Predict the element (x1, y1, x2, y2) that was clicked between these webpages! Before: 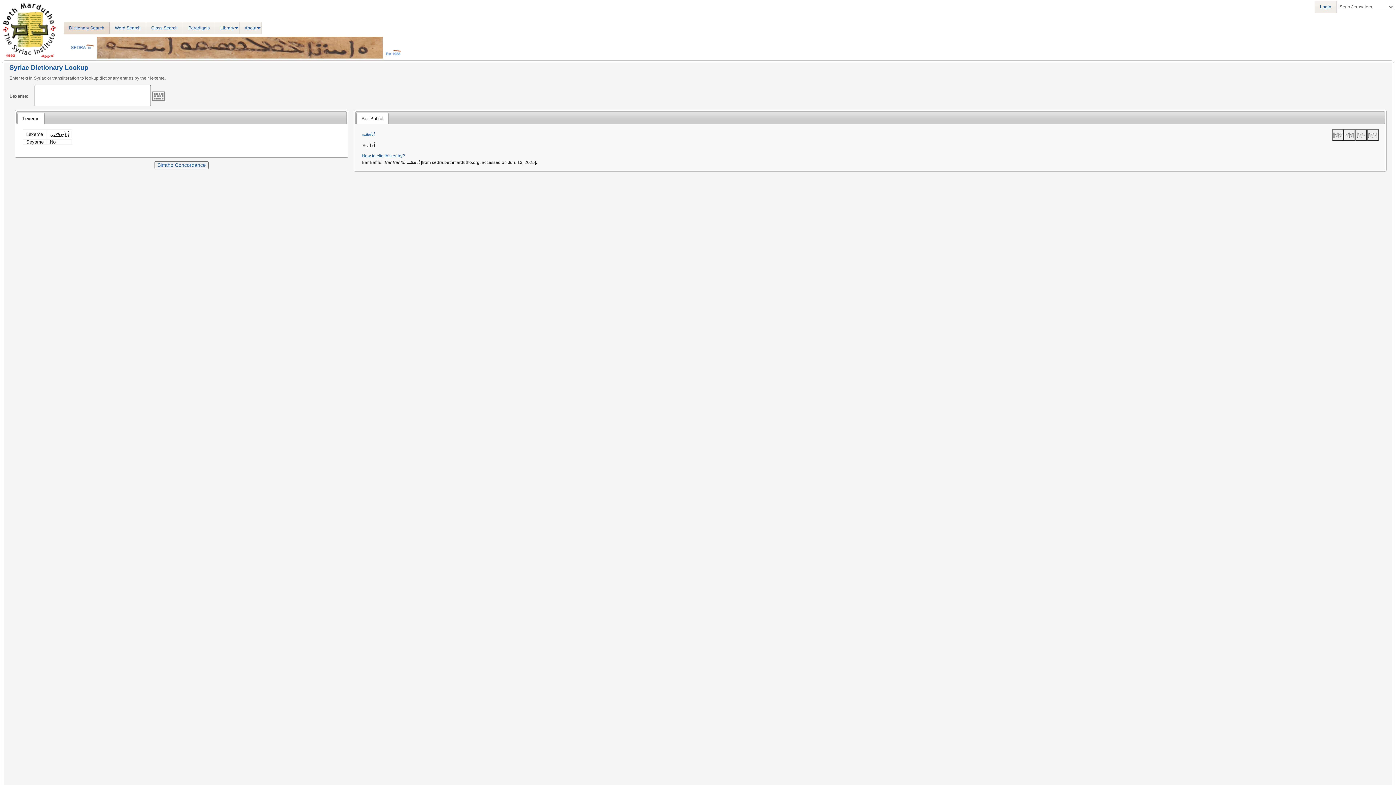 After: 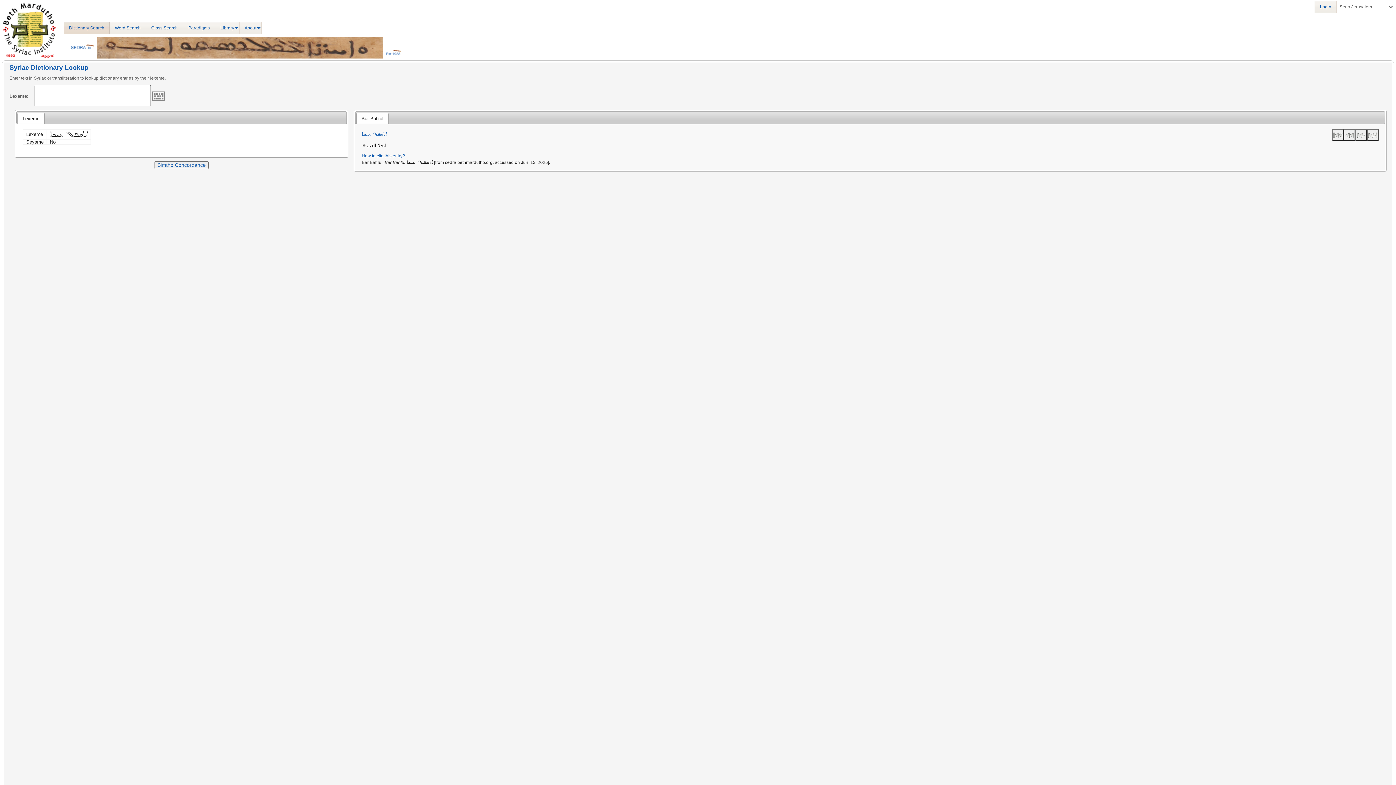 Action: bbox: (1355, 129, 1367, 140)